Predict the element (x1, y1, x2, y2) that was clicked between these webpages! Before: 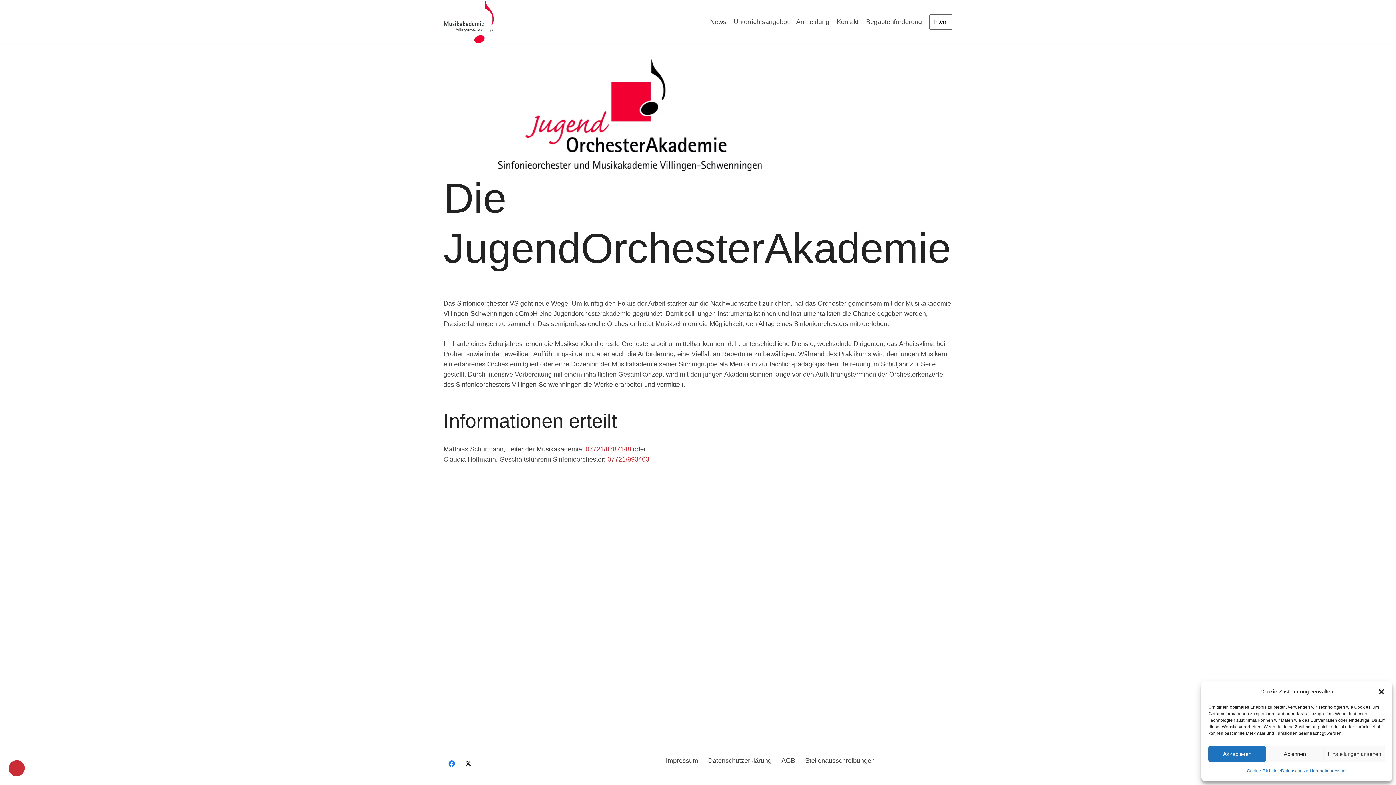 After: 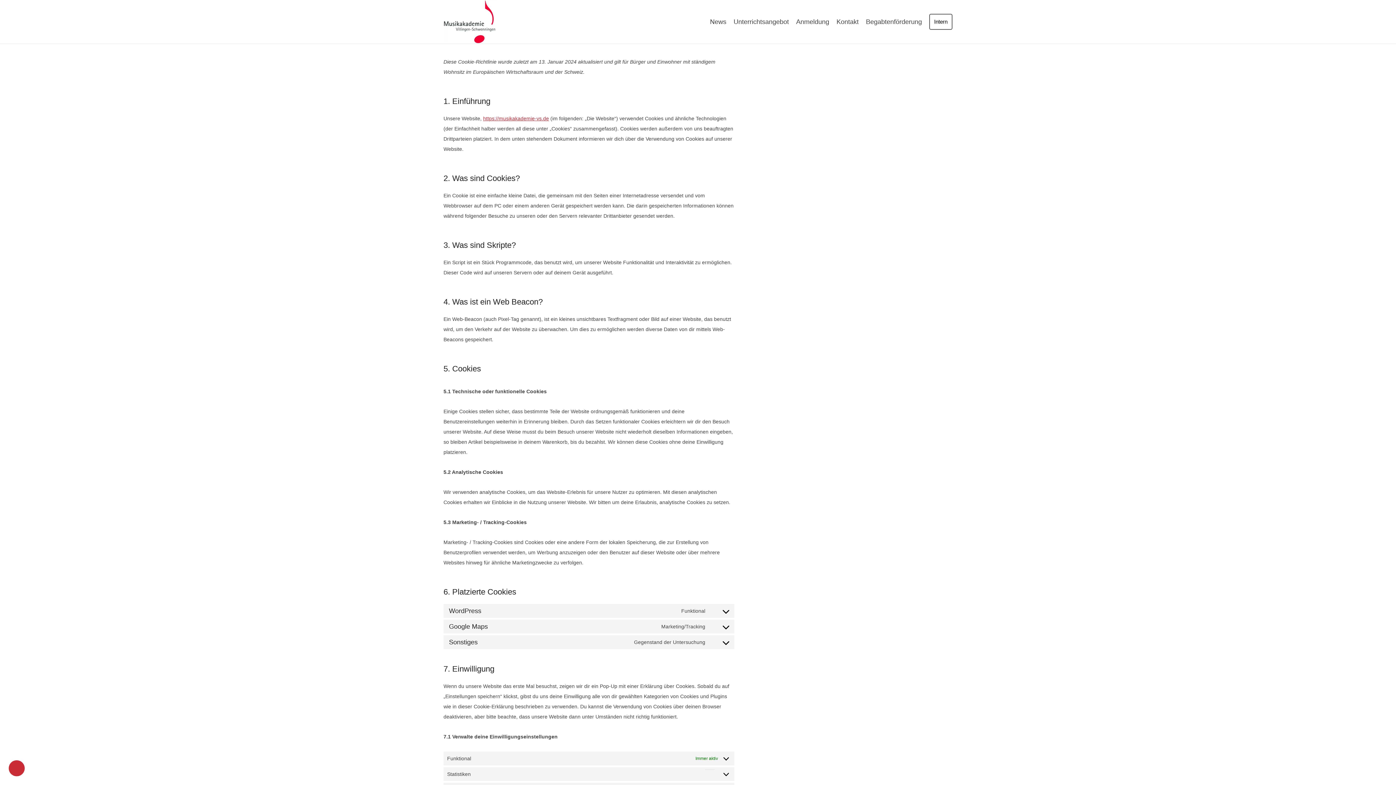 Action: bbox: (1247, 766, 1281, 776) label: Cookie-Richtlinie